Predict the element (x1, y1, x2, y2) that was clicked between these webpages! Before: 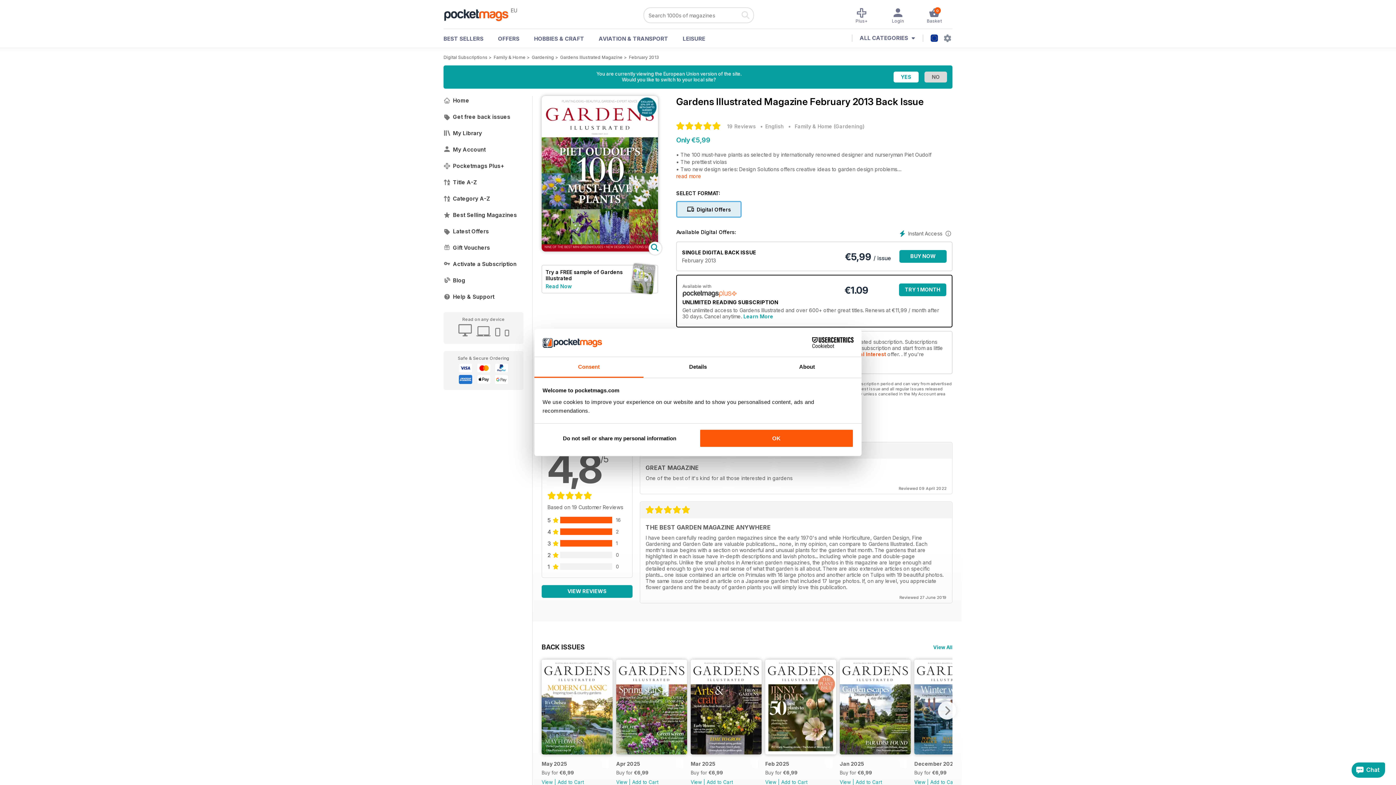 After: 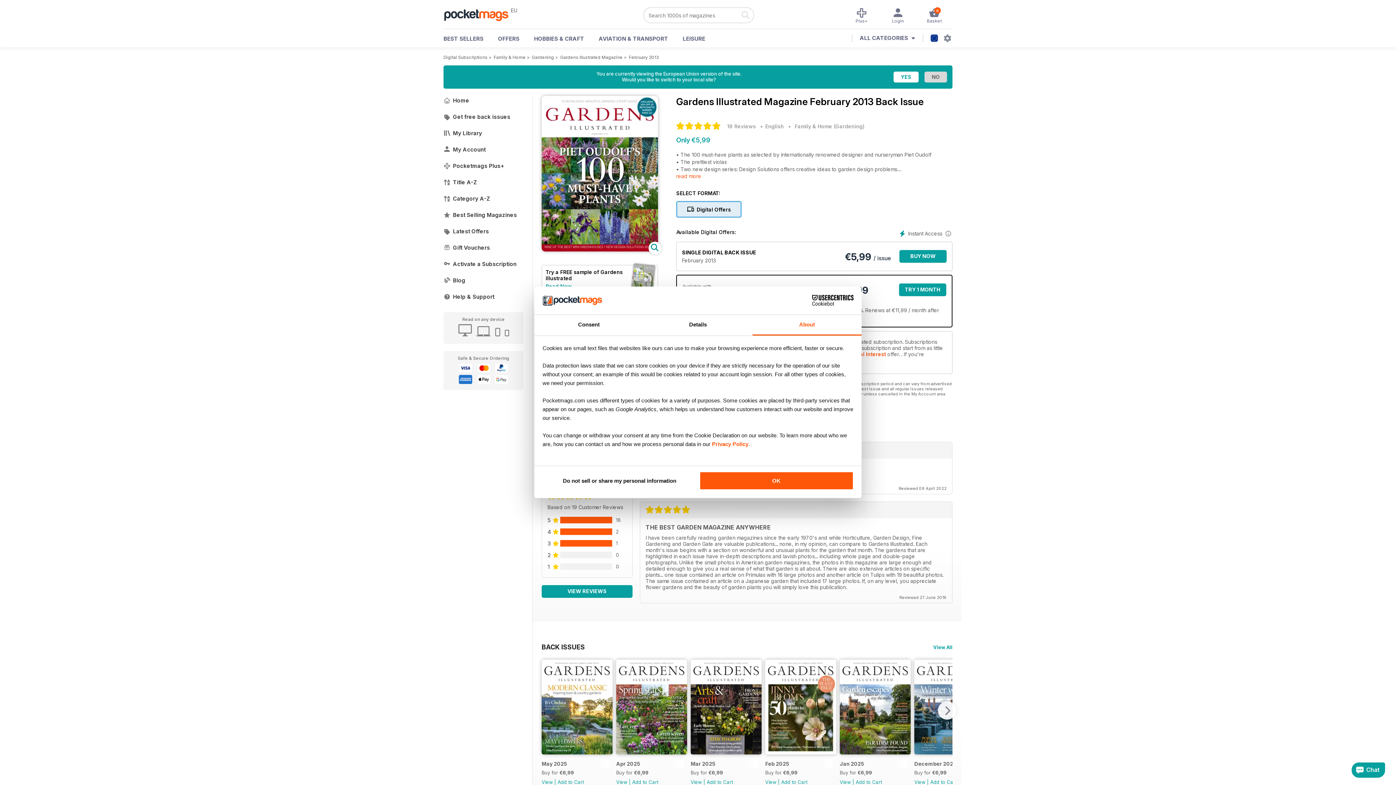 Action: bbox: (752, 357, 861, 377) label: About